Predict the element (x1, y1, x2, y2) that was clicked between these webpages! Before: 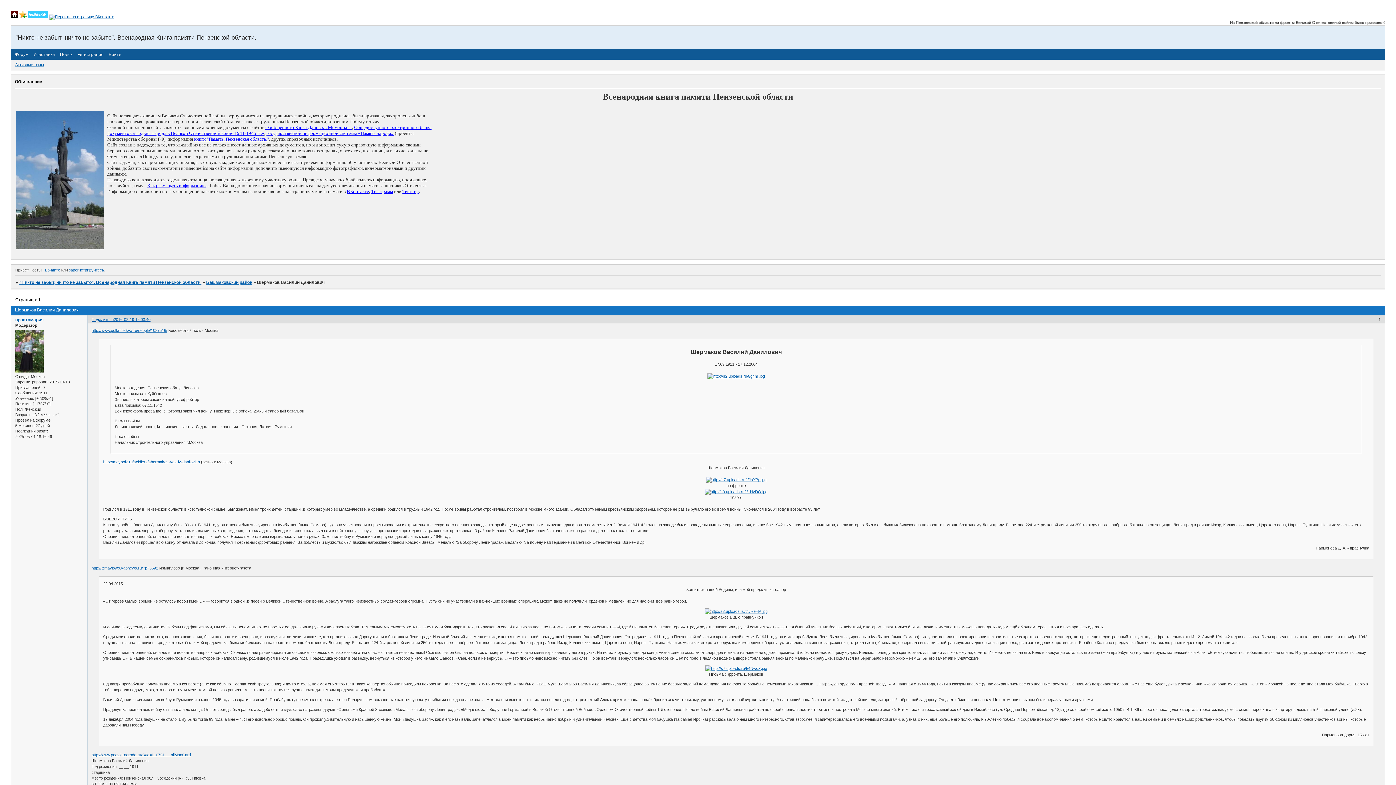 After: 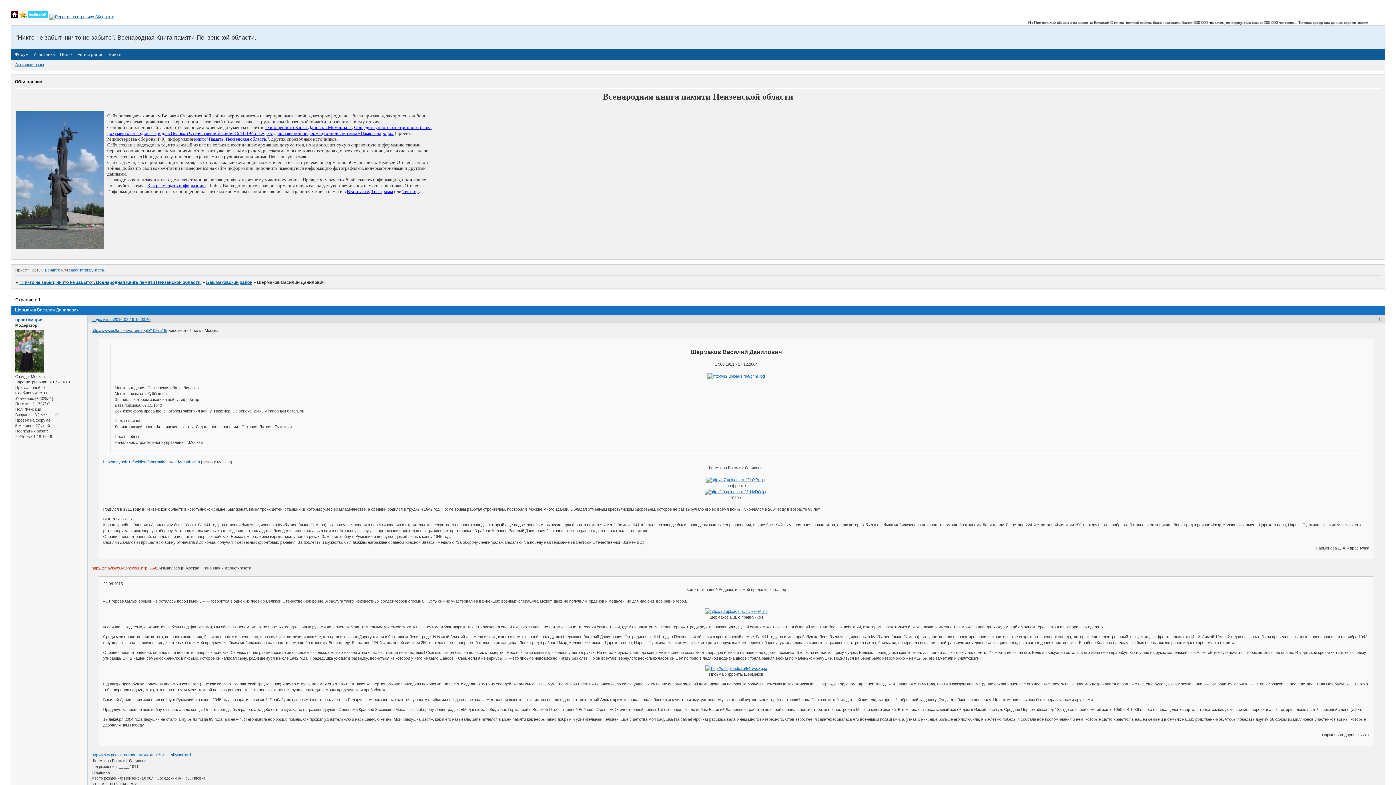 Action: label: http://izmaylowo.vaonews.ru/?p=5592 bbox: (91, 566, 158, 570)